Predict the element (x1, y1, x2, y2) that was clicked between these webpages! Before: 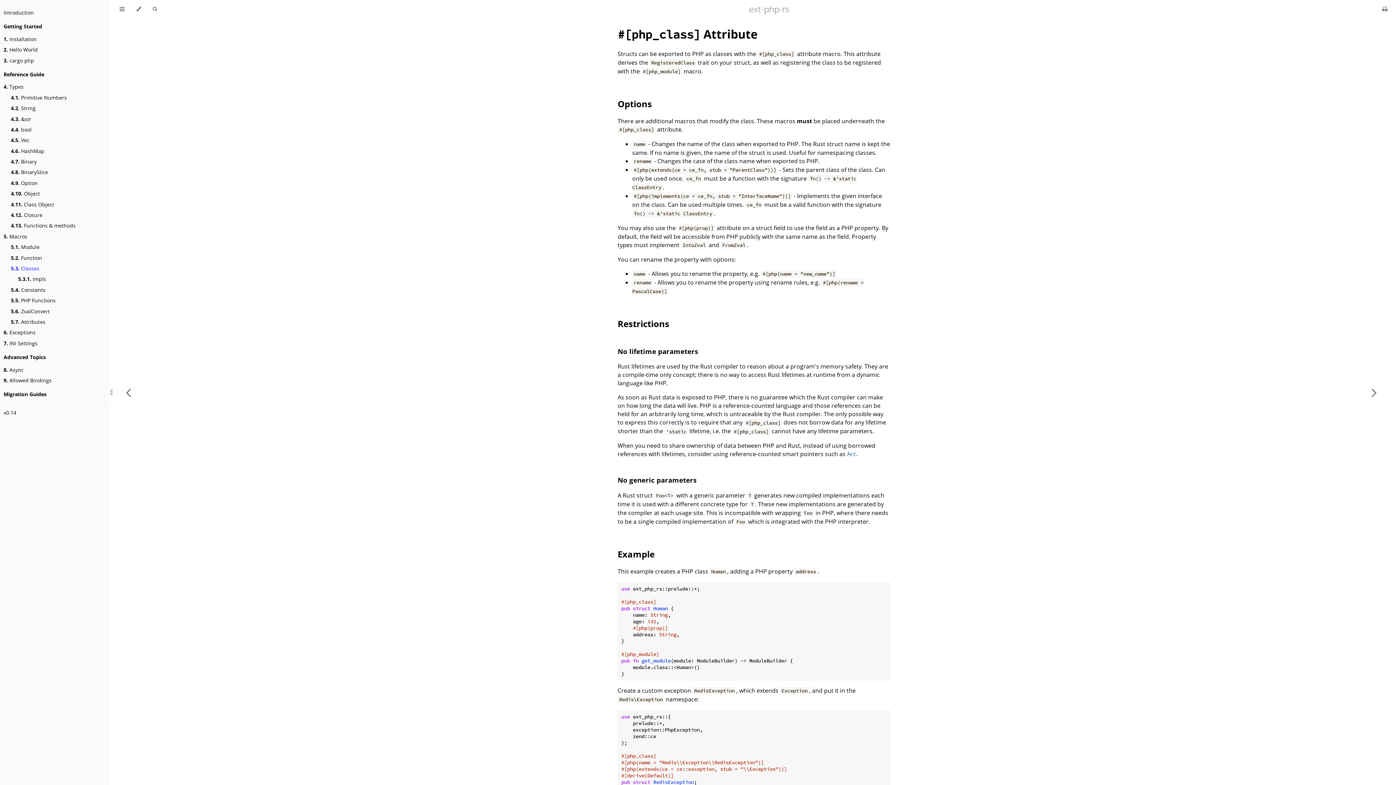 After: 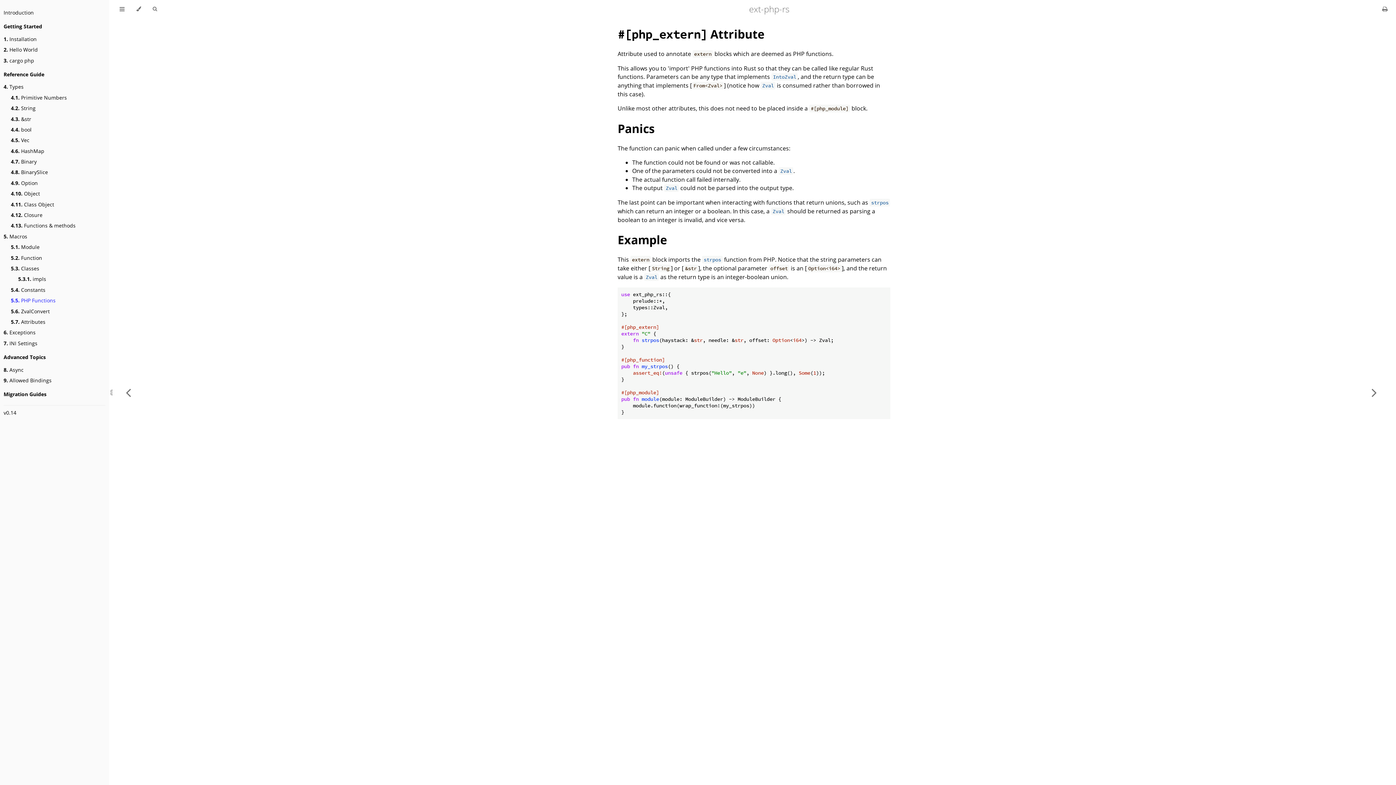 Action: bbox: (10, 296, 55, 304) label: 5.5. PHP Functions